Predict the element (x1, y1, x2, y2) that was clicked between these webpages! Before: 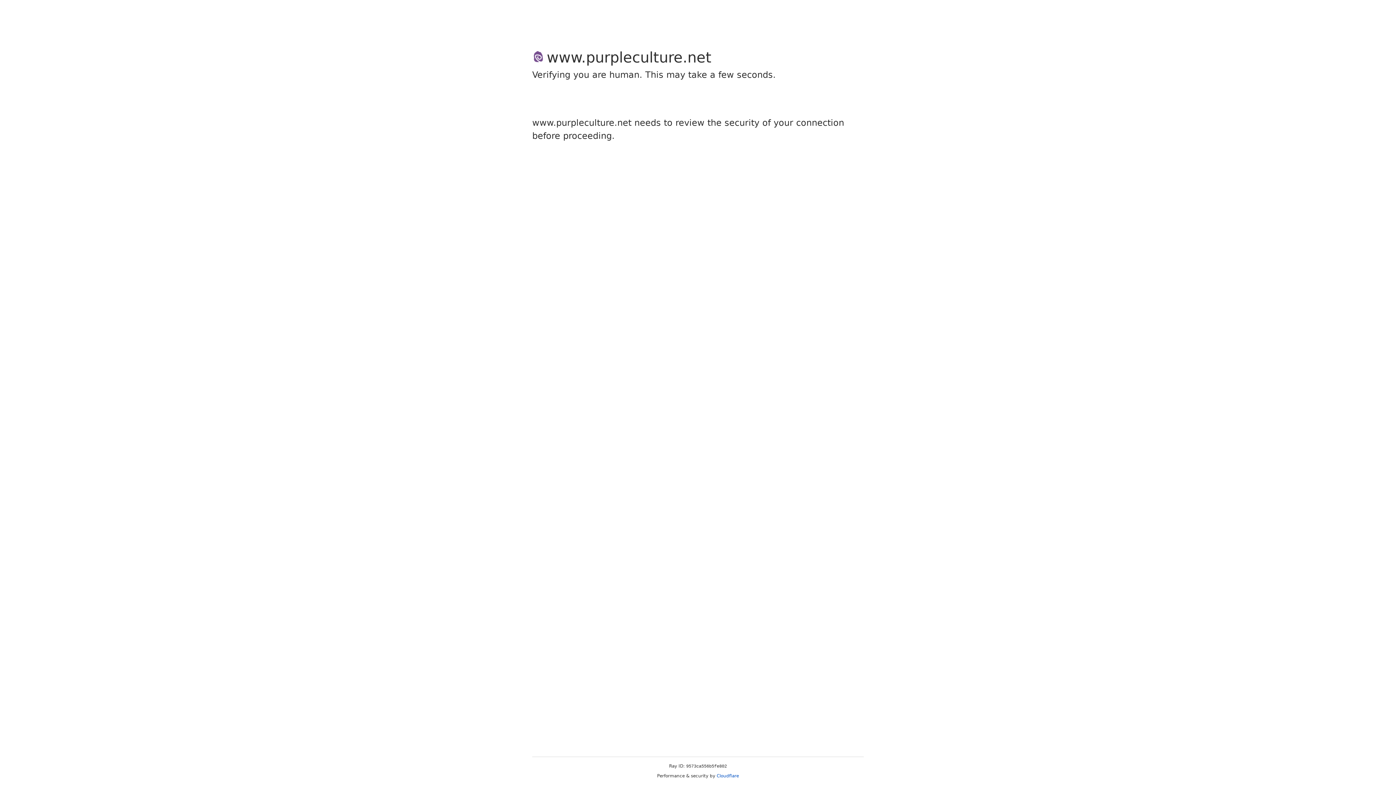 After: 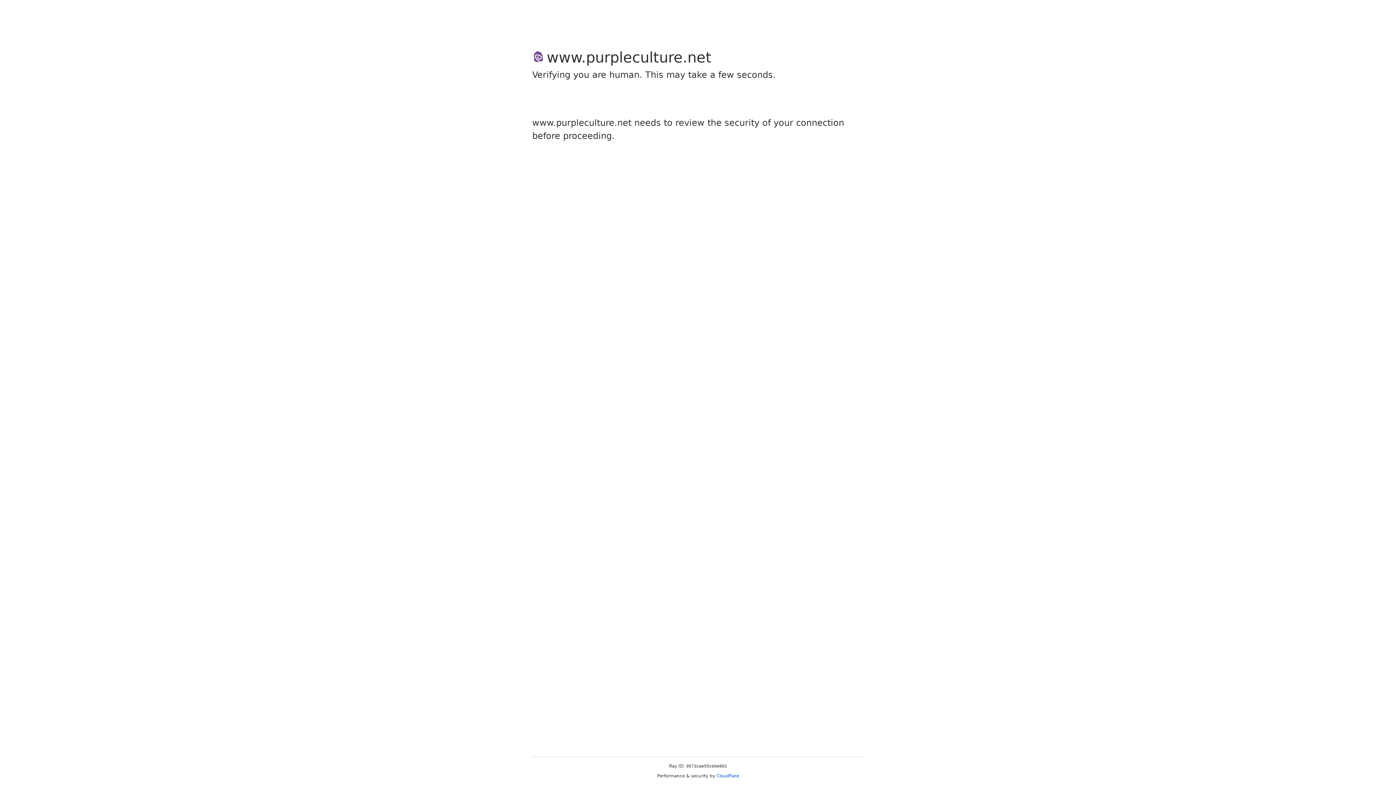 Action: bbox: (716, 773, 739, 778) label: Cloudflare